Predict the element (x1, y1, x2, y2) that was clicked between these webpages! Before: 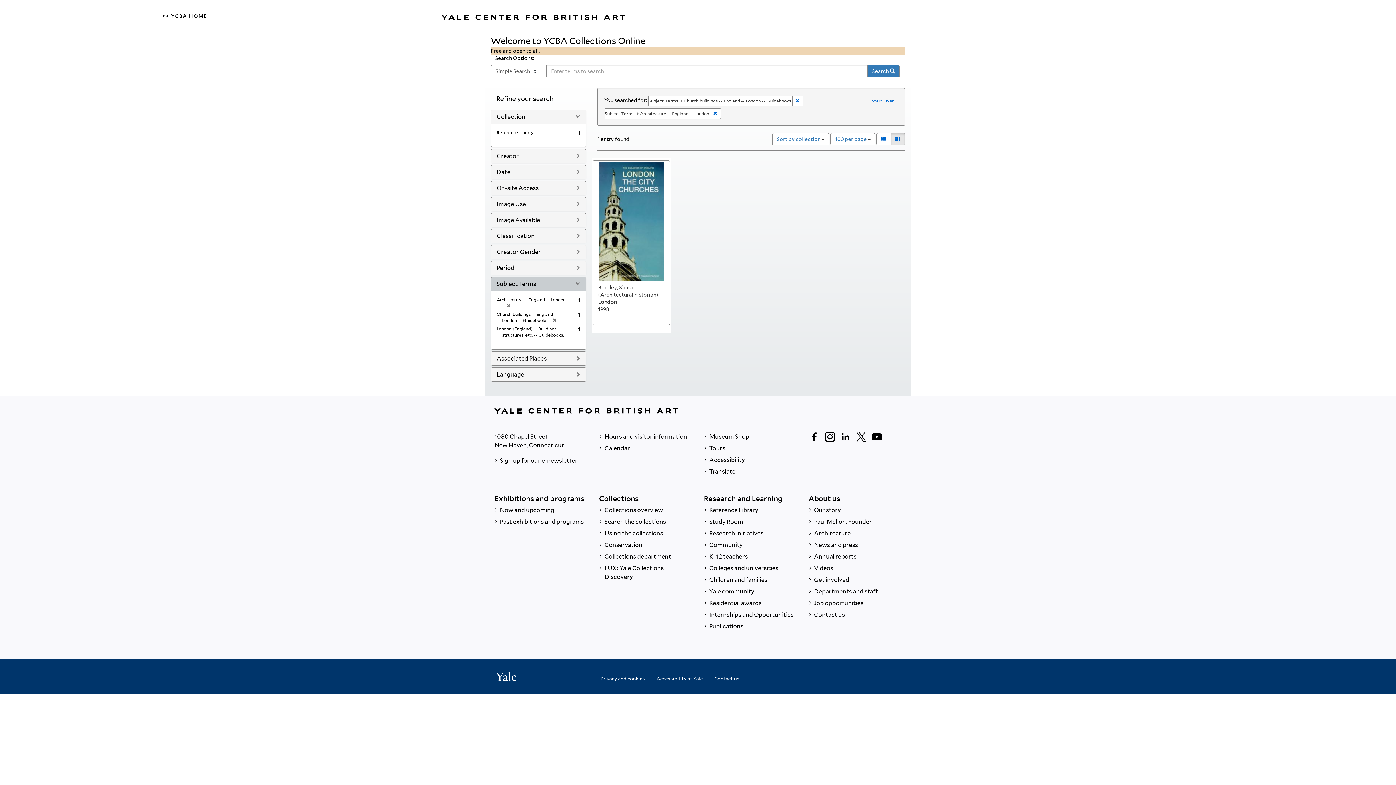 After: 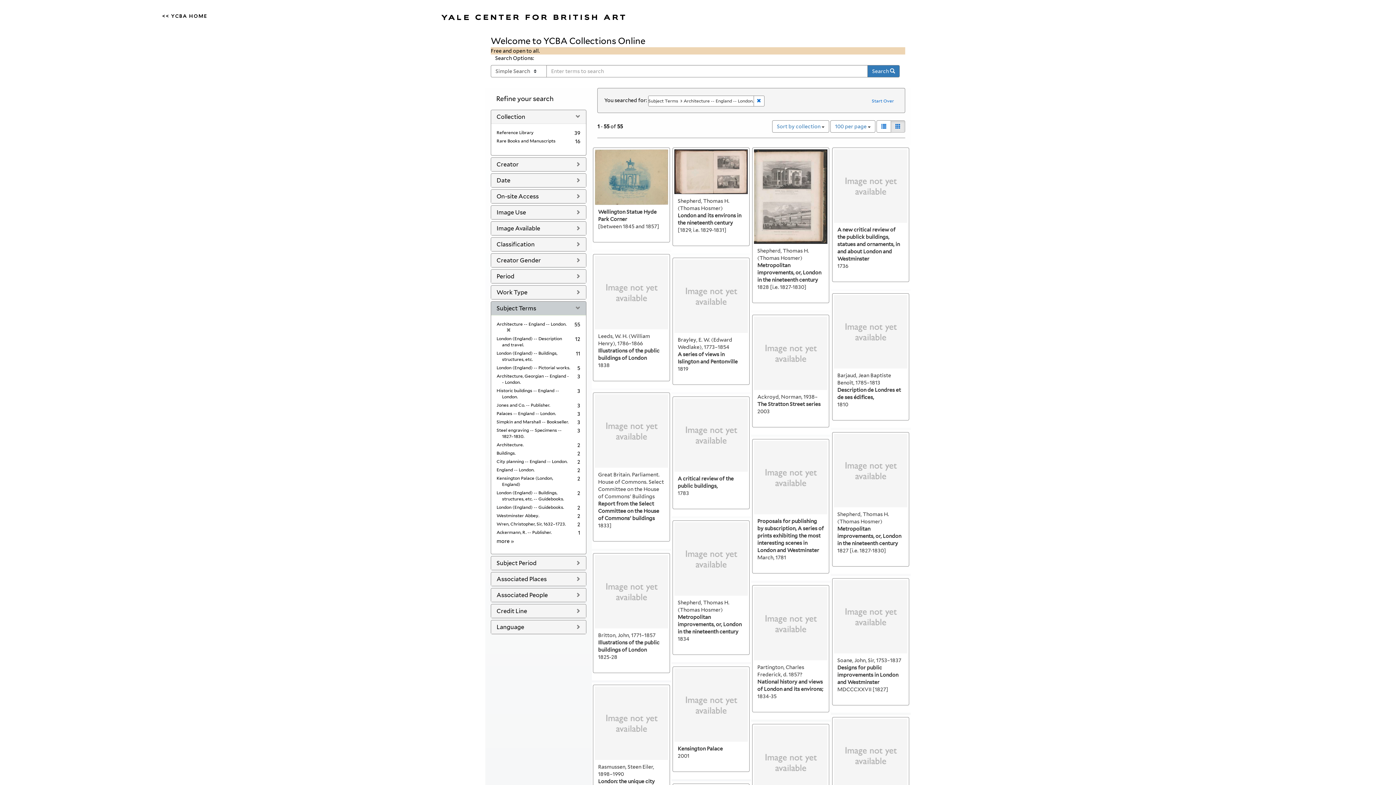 Action: label: Remove constraint Subject Terms: Church buildings -- England -- London -- Guidebooks. bbox: (792, 95, 803, 106)